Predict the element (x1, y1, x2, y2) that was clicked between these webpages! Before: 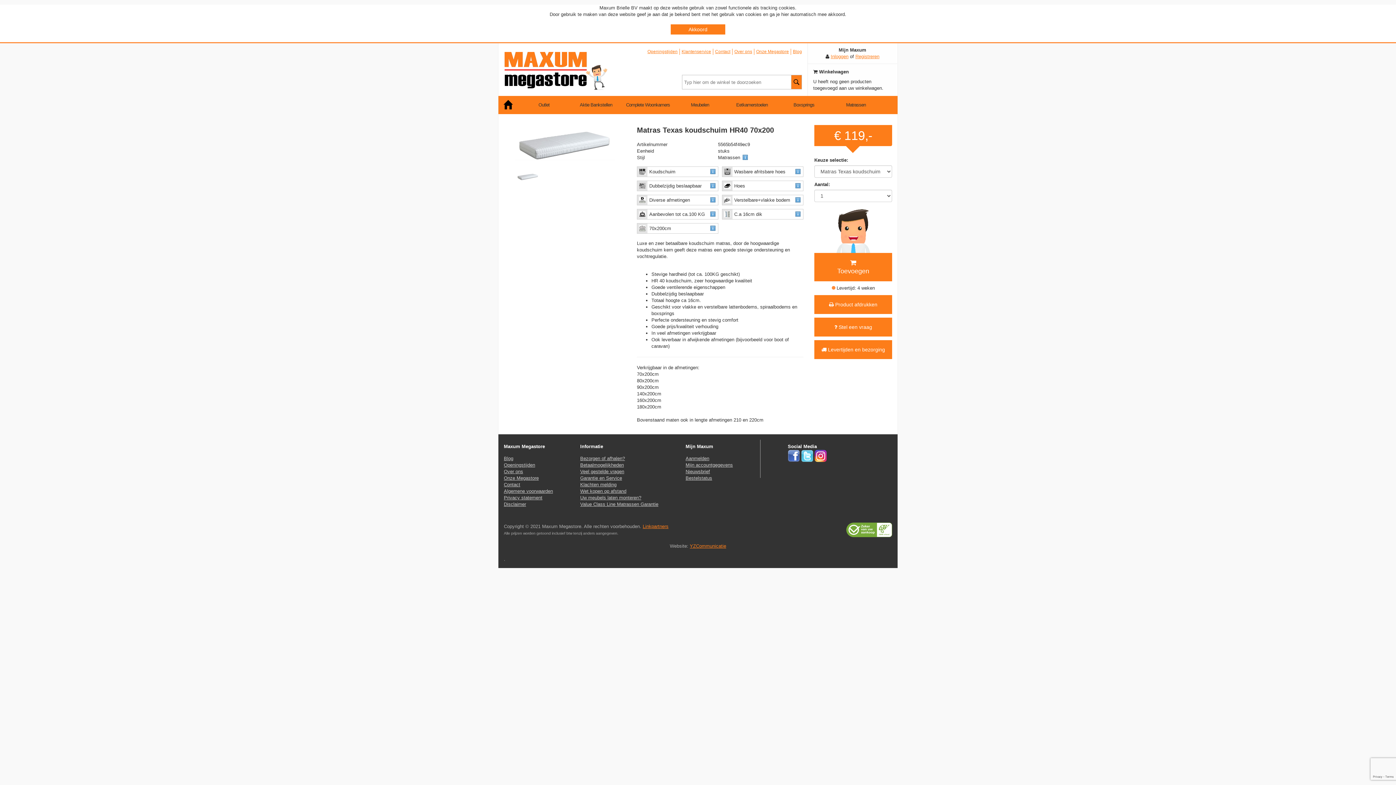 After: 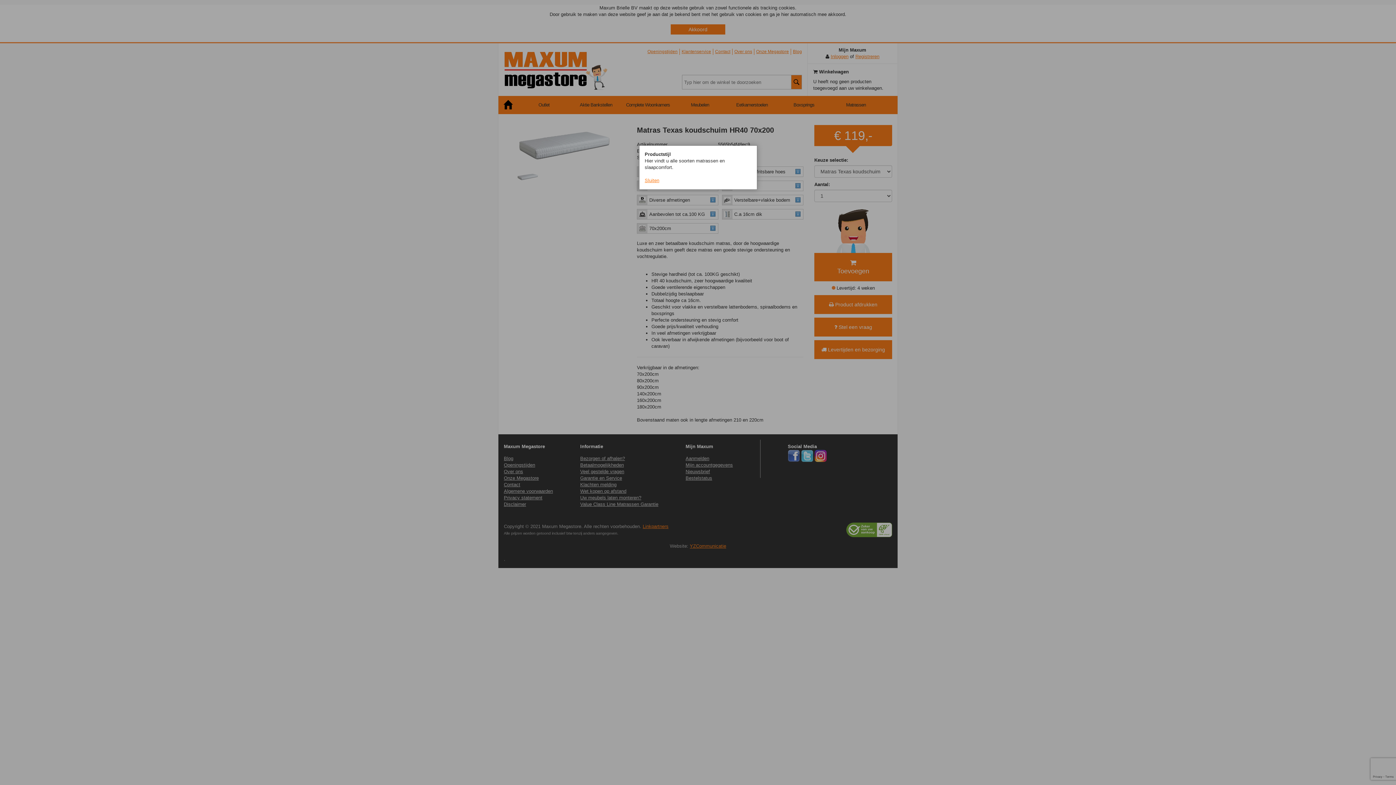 Action: bbox: (741, 153, 749, 160)